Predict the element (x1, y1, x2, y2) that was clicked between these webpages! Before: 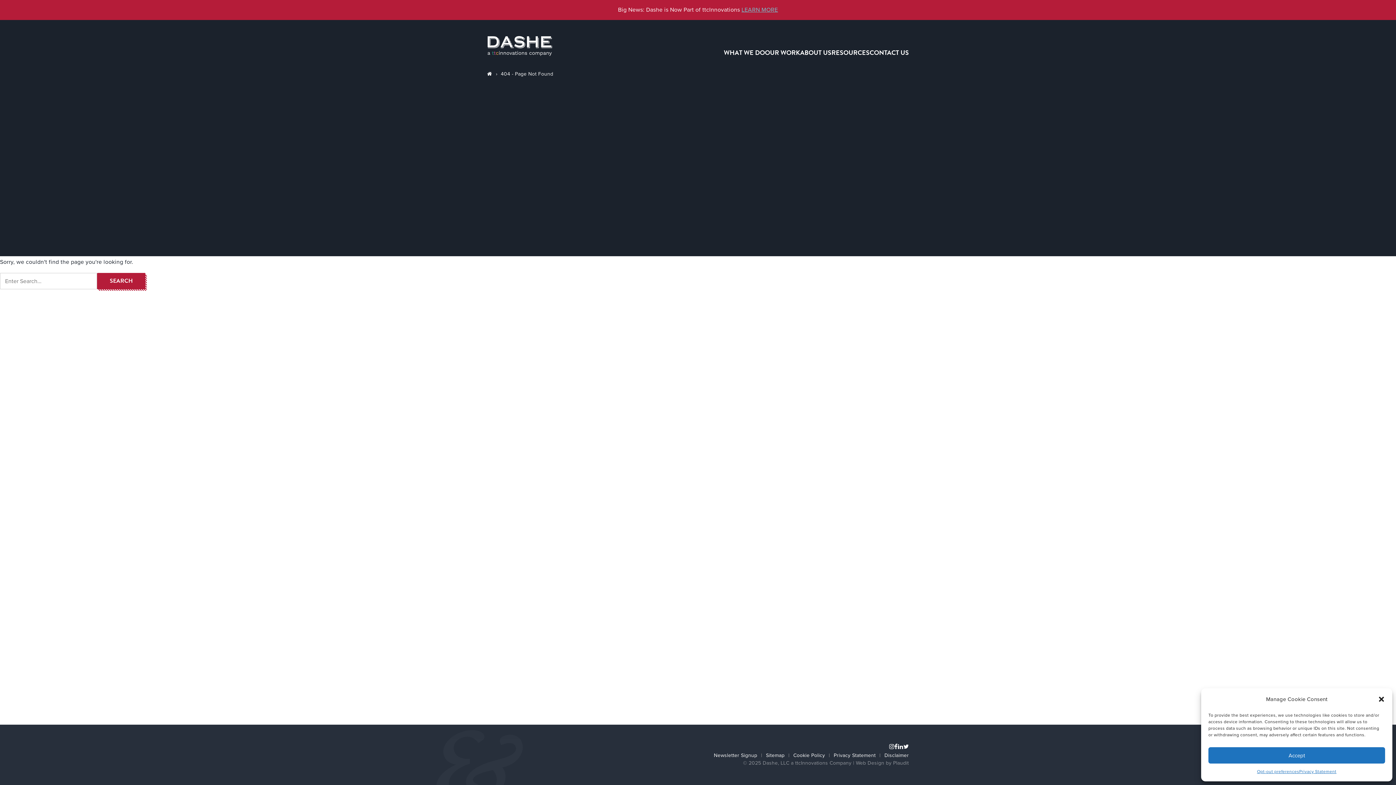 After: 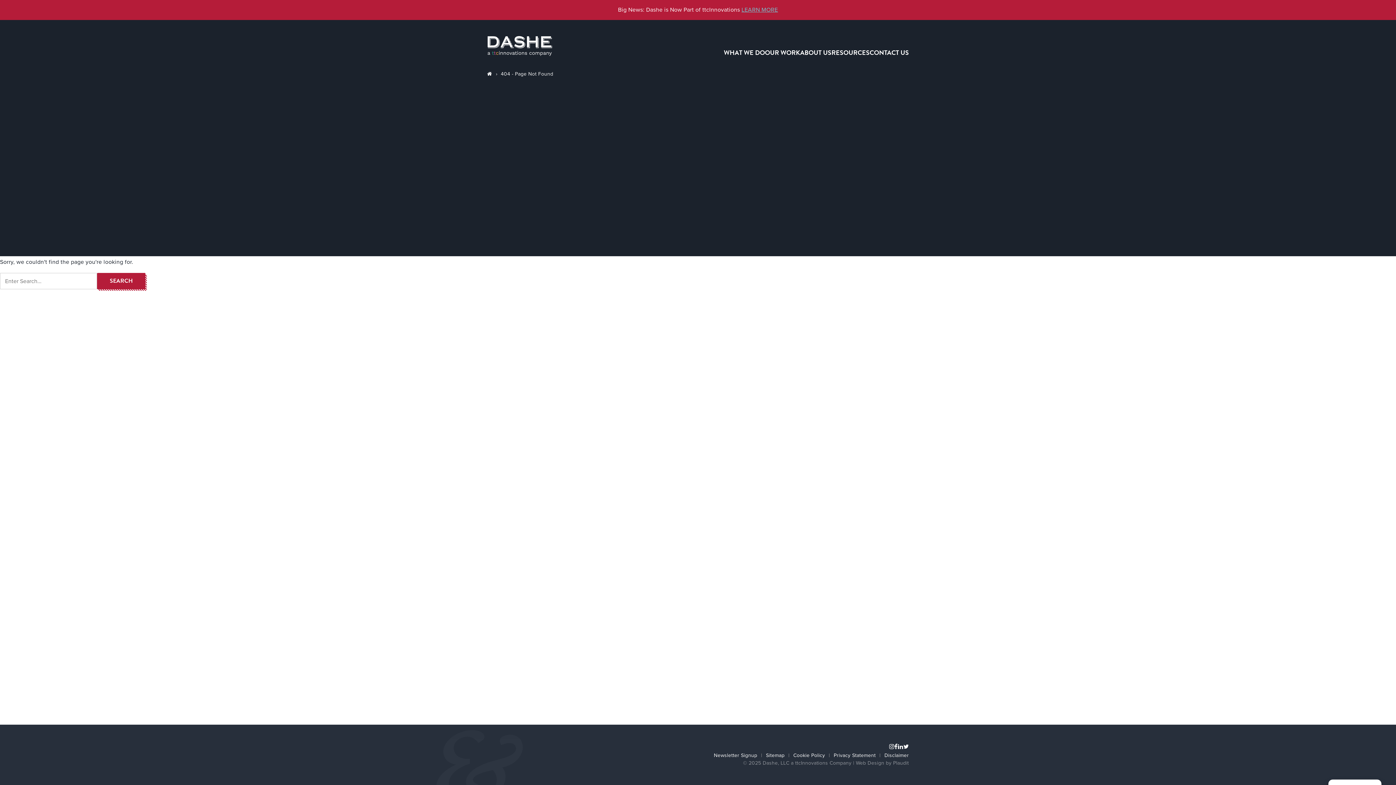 Action: bbox: (1378, 696, 1385, 703) label: close-dialog